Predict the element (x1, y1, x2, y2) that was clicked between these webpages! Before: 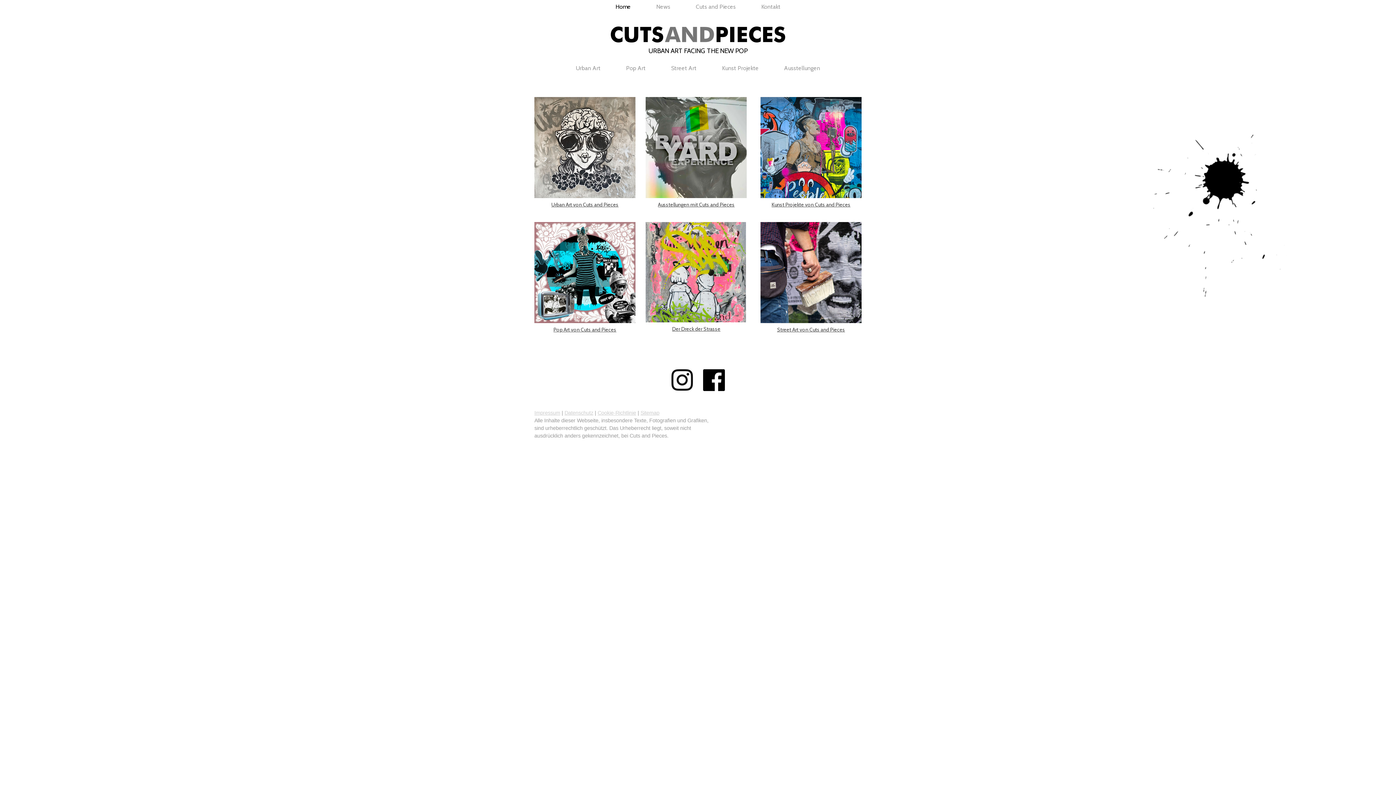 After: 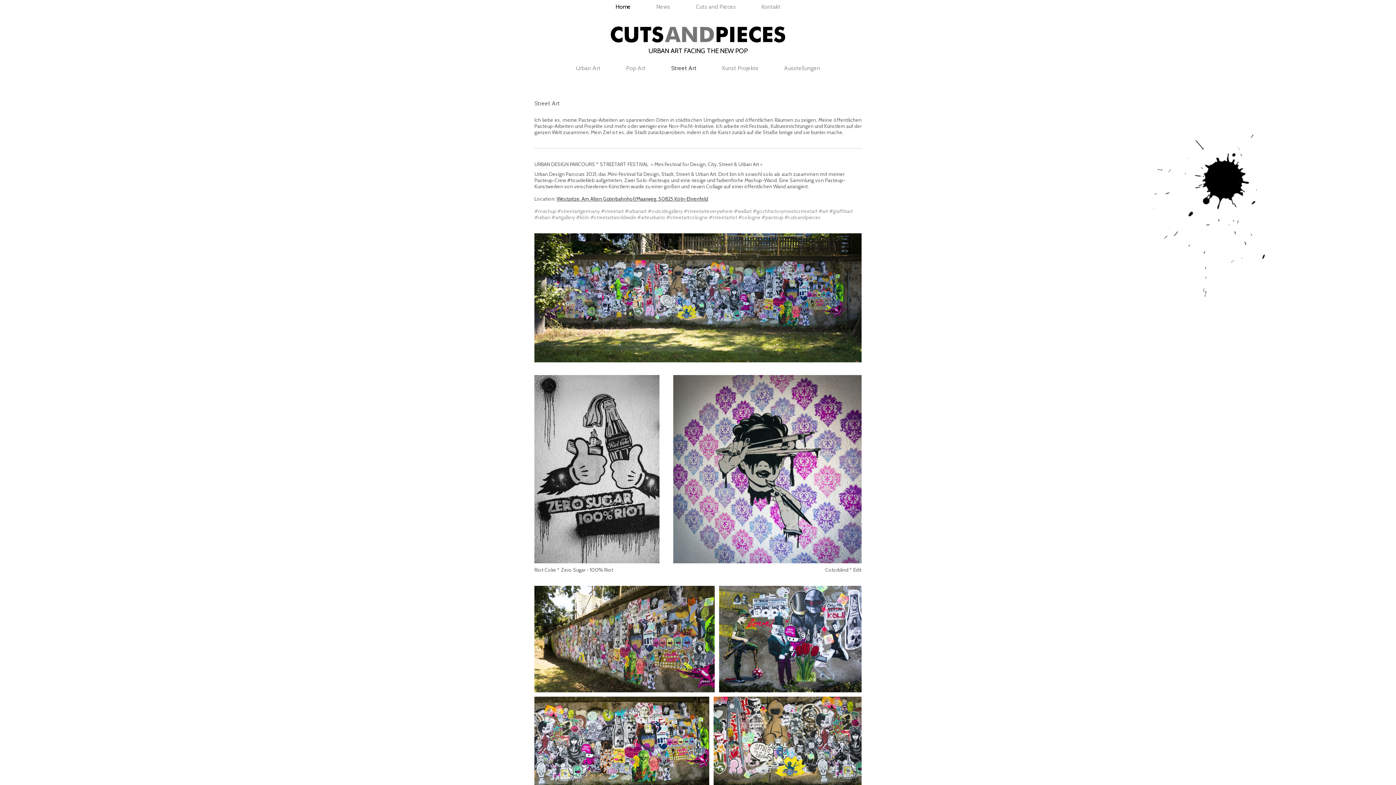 Action: bbox: (760, 221, 861, 228)